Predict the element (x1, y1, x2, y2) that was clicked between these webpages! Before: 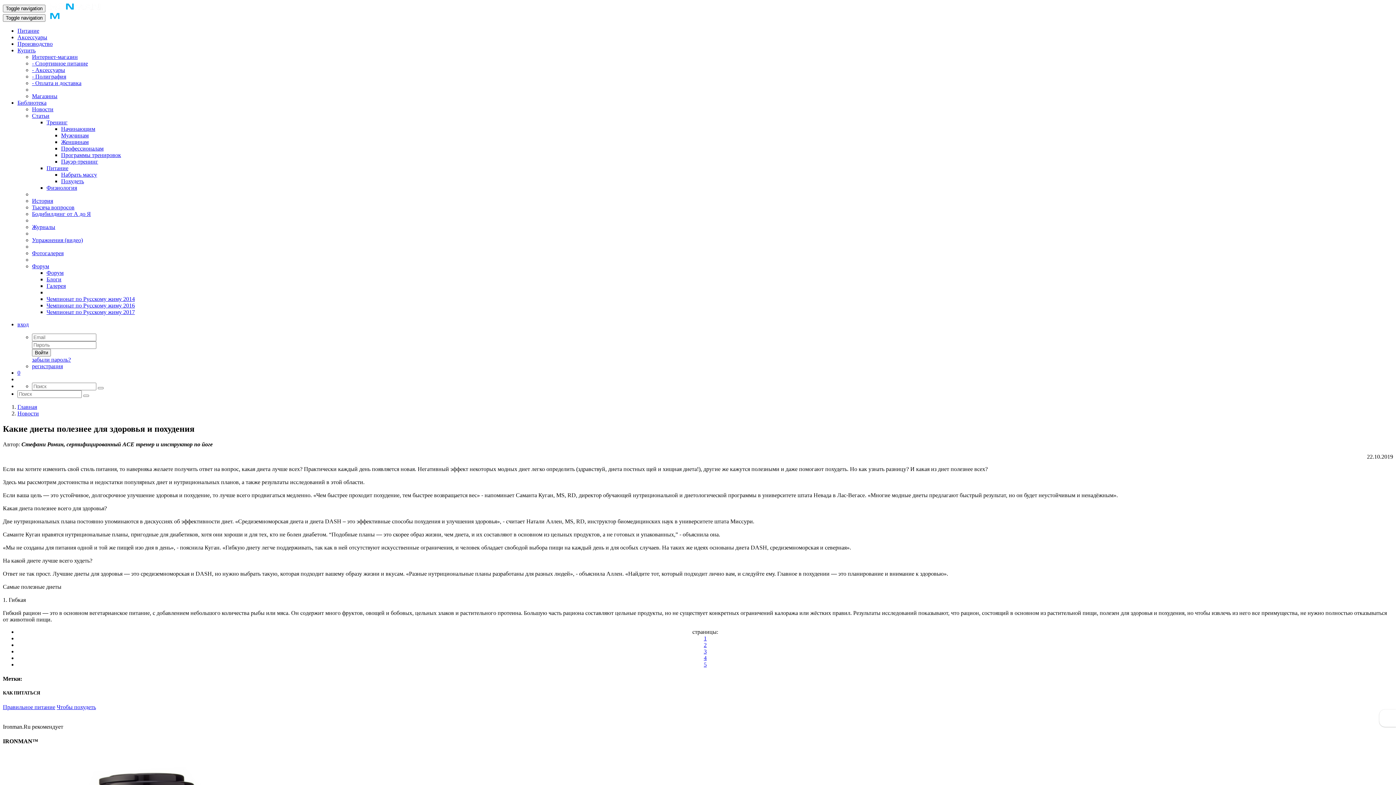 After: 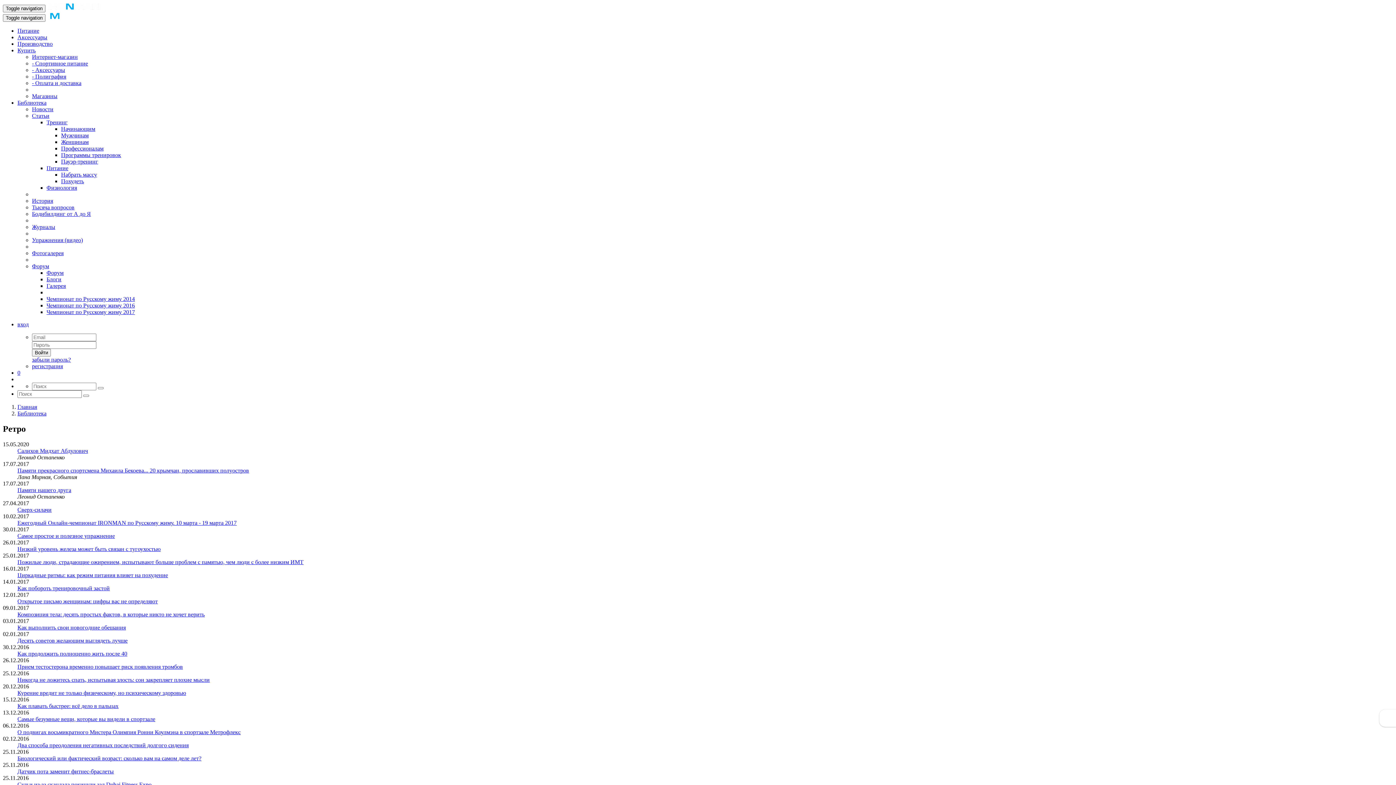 Action: bbox: (32, 197, 53, 204) label: История